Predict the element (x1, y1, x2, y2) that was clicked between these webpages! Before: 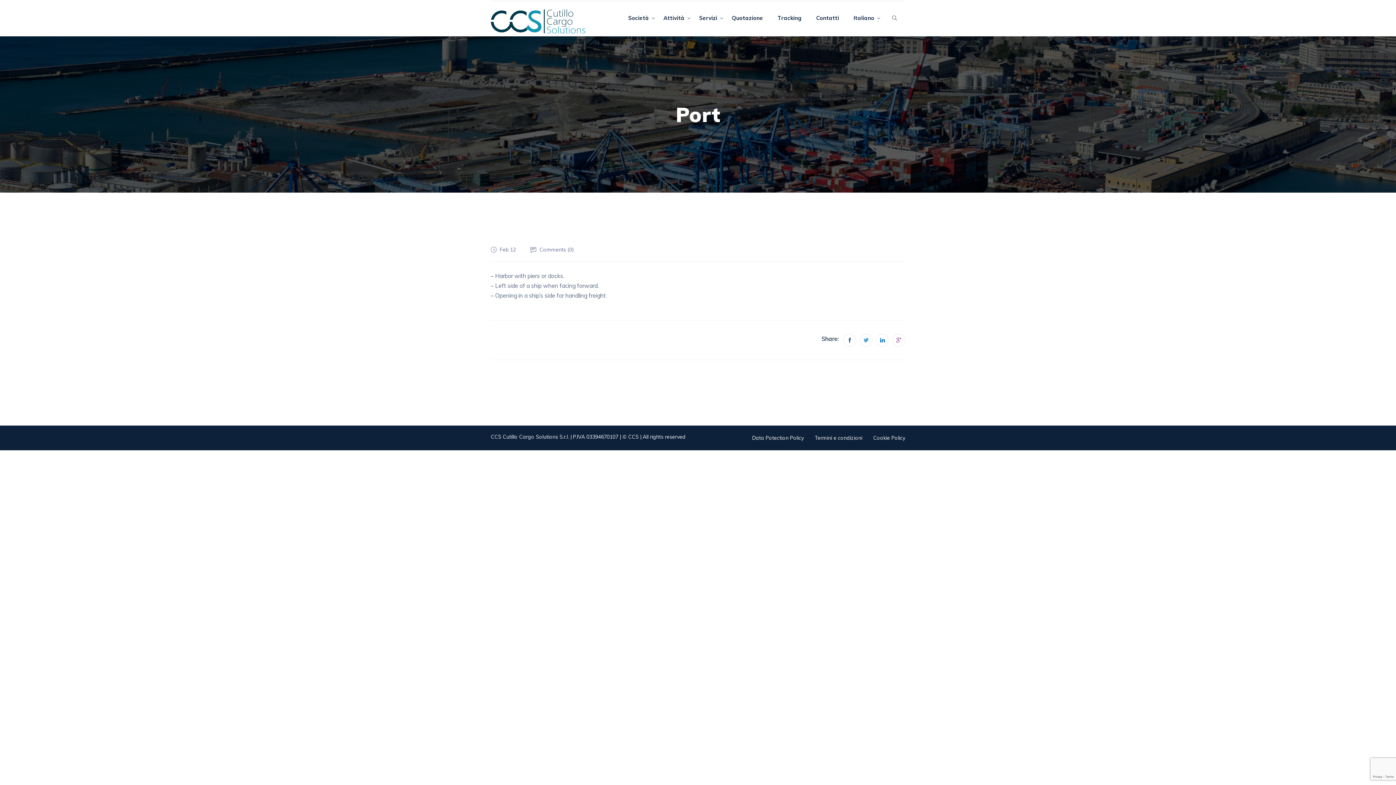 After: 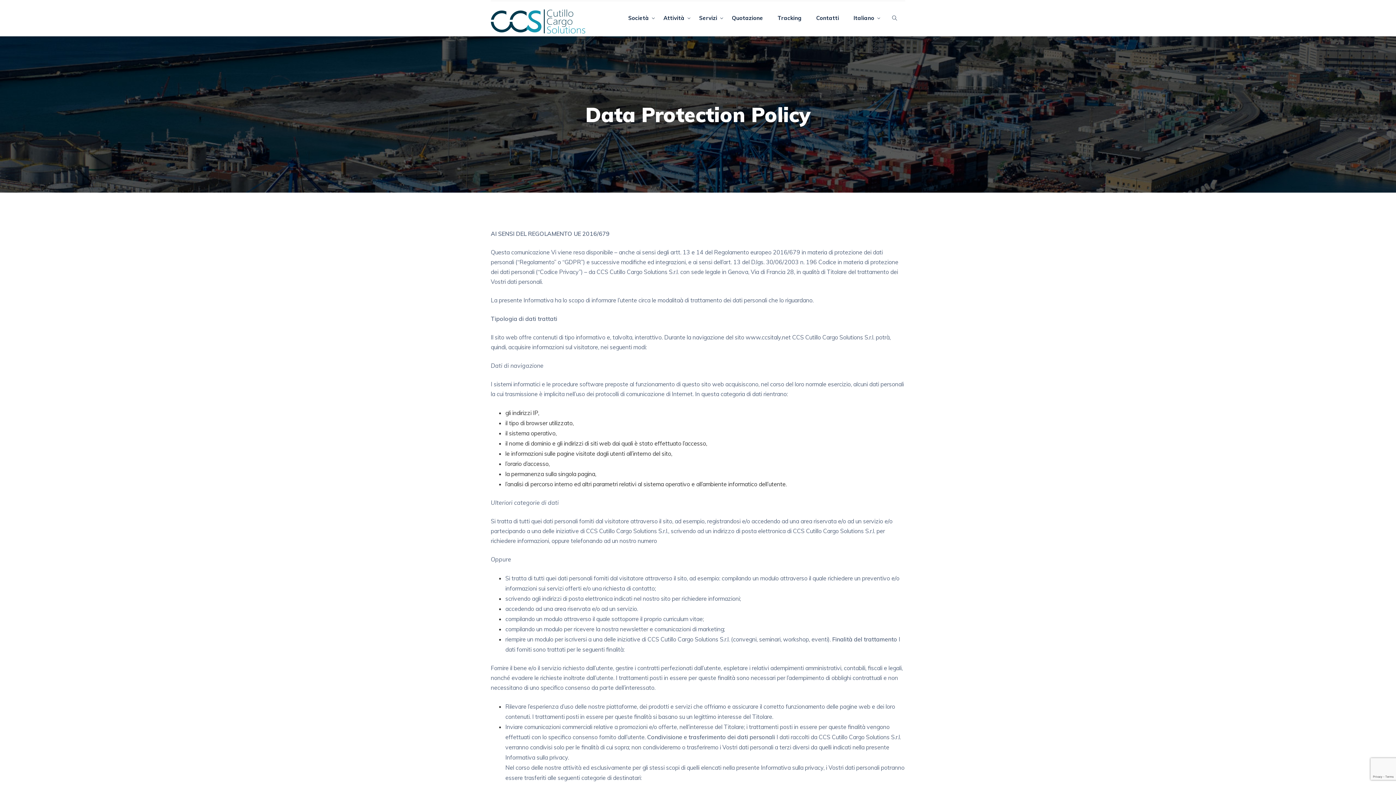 Action: label: Data Potection Policy bbox: (752, 434, 804, 441)